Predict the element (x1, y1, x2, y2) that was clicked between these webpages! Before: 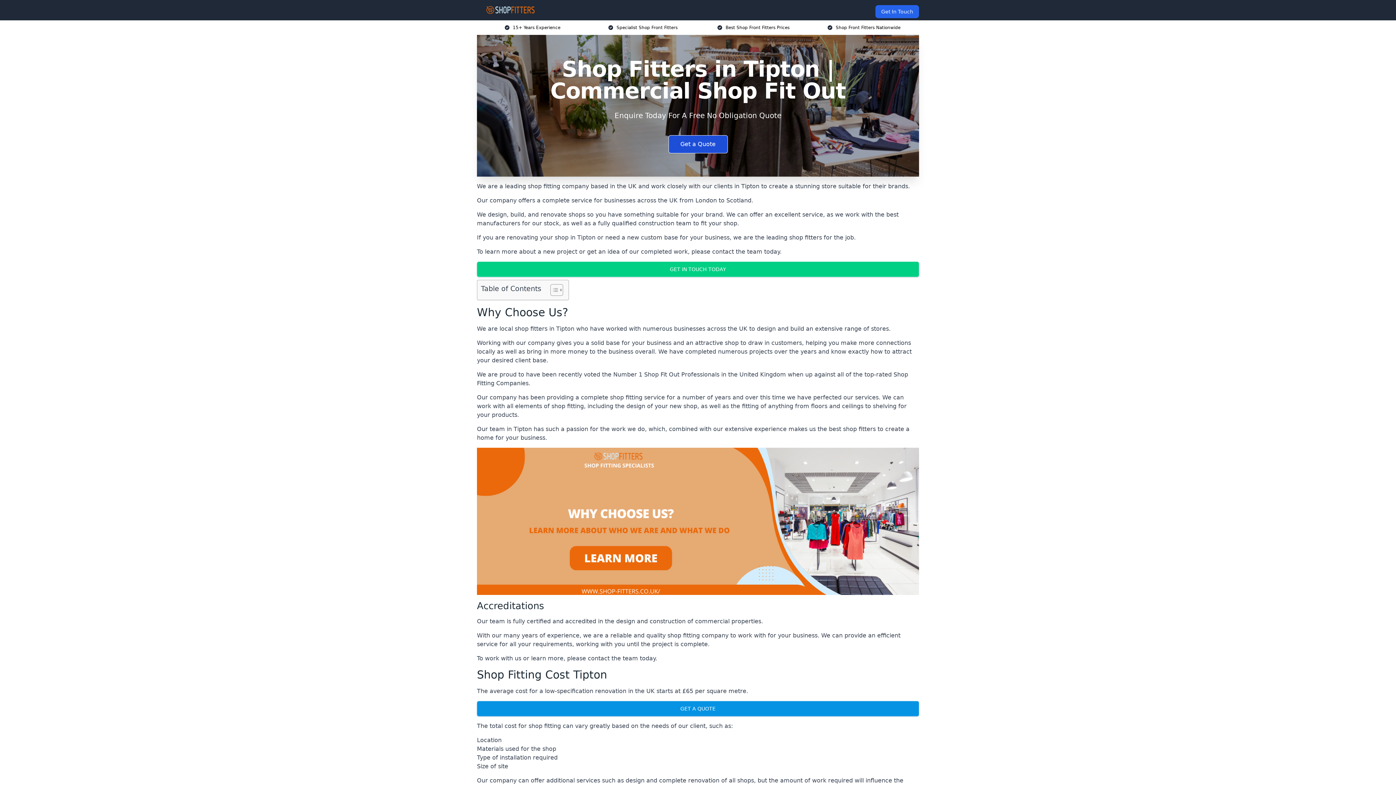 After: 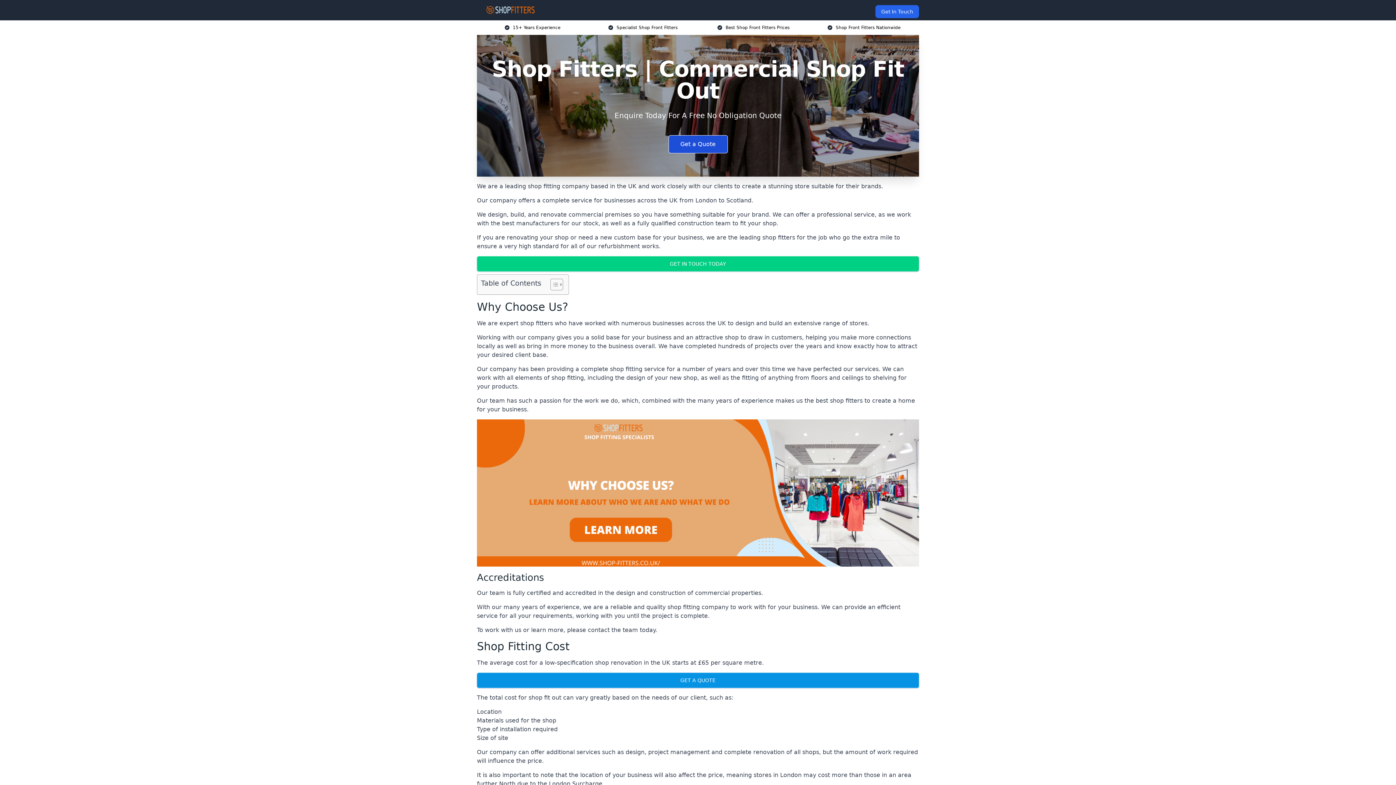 Action: bbox: (482, 5, 539, 14)